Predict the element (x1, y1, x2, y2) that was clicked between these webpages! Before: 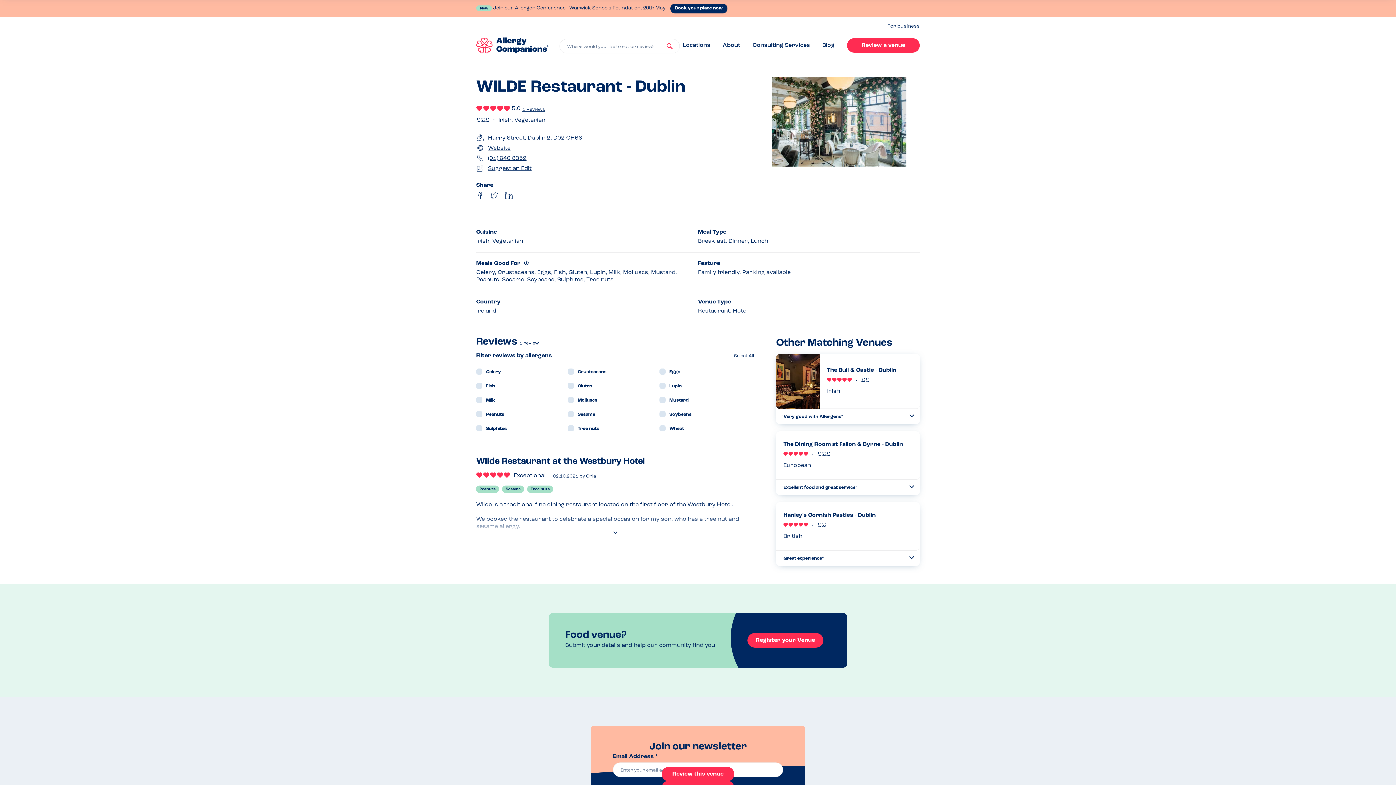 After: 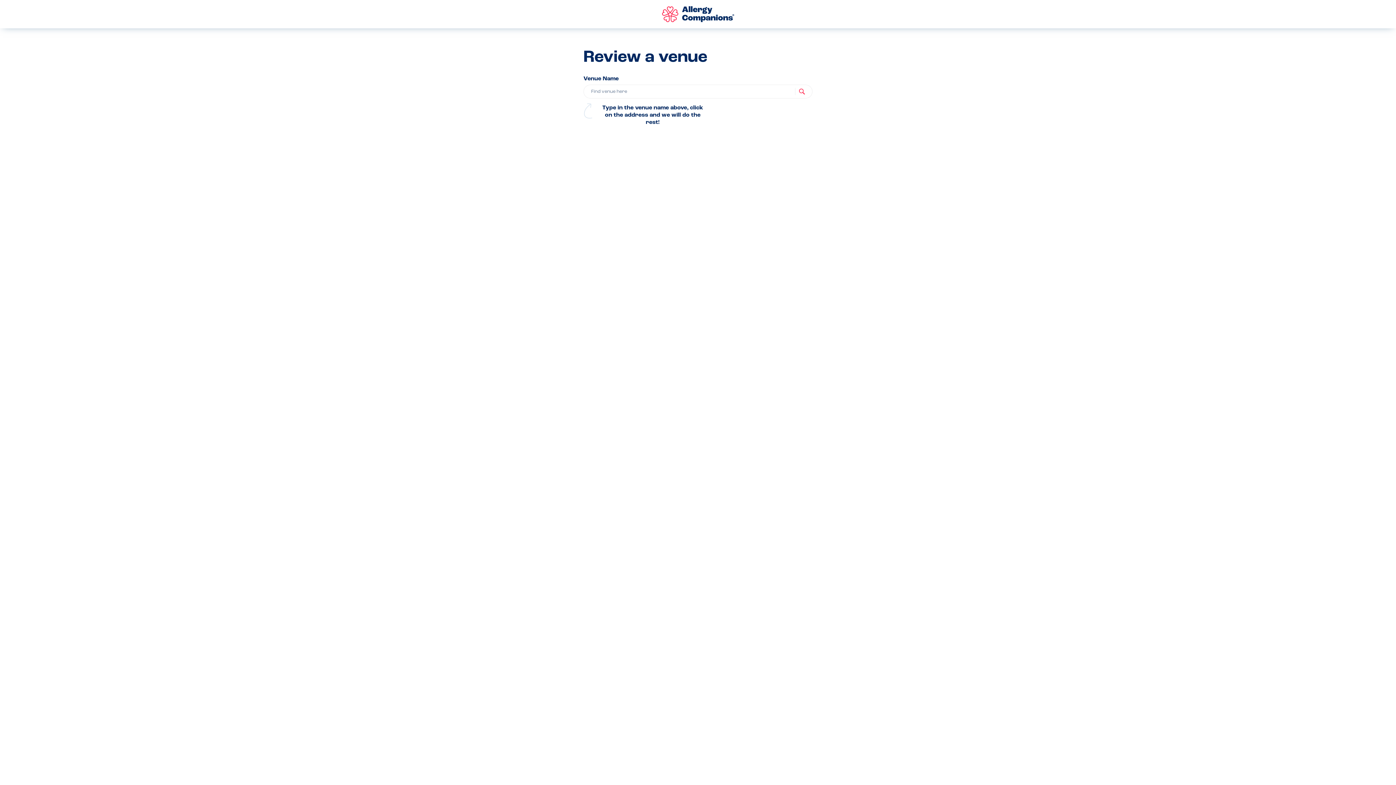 Action: bbox: (847, 38, 920, 52) label: Review a venue